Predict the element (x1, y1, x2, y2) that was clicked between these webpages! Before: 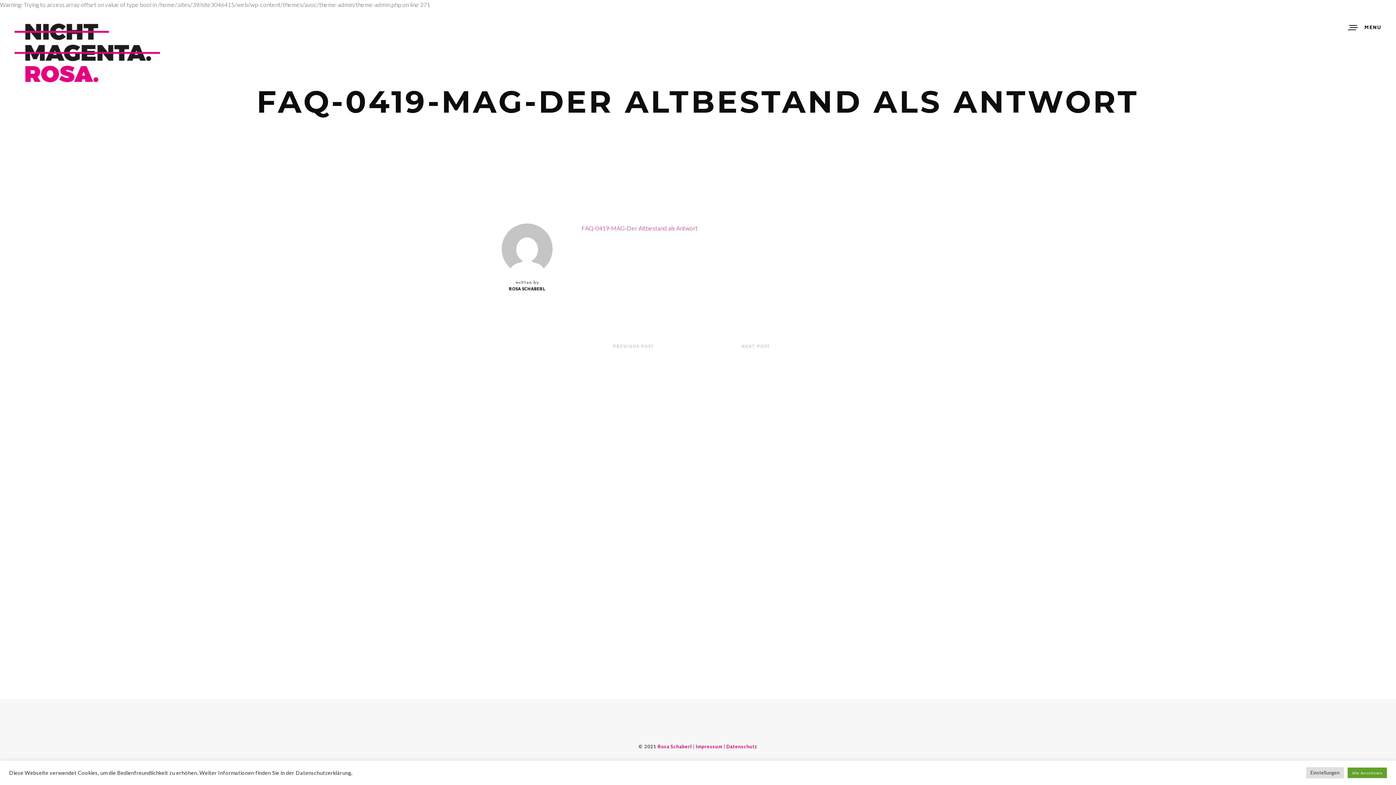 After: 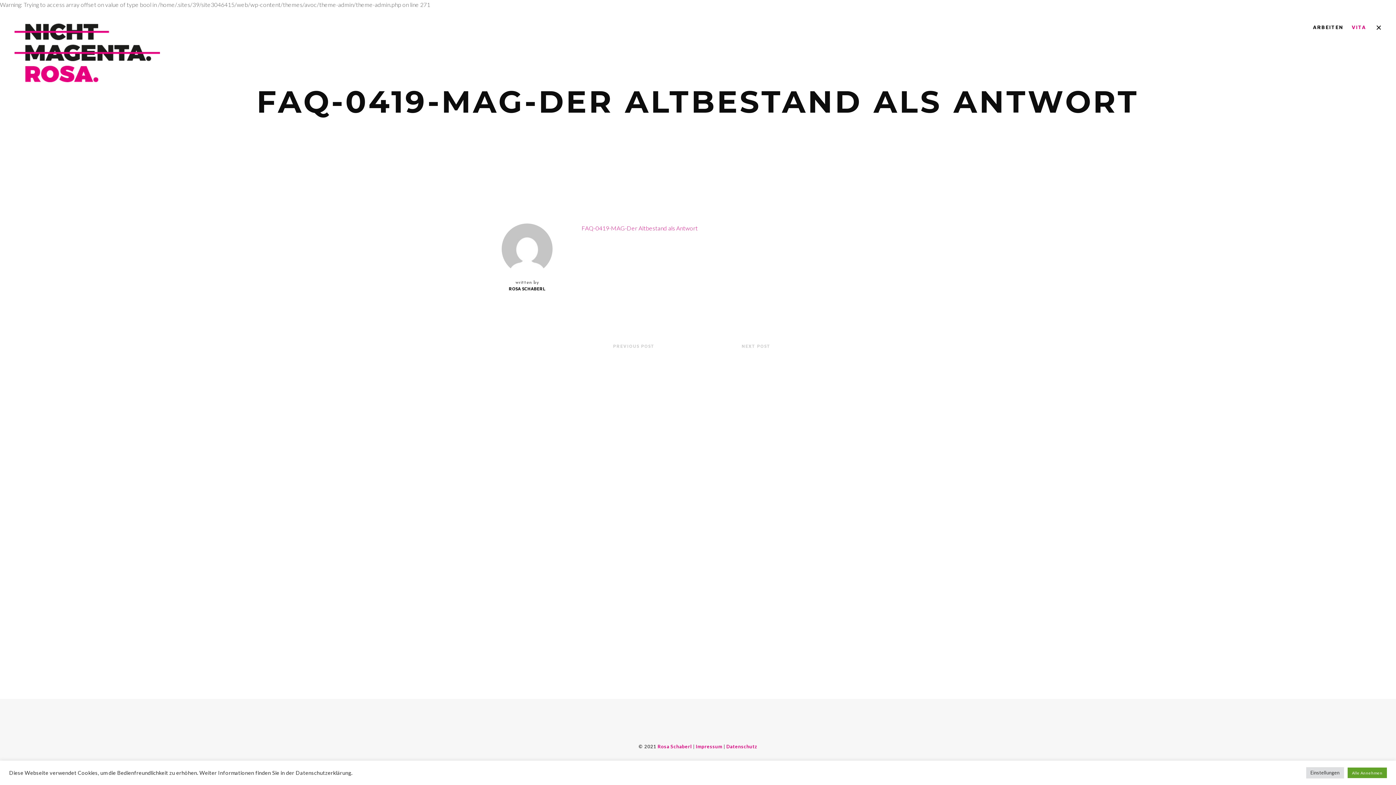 Action: bbox: (1350, 21, 1381, 32) label: MENU